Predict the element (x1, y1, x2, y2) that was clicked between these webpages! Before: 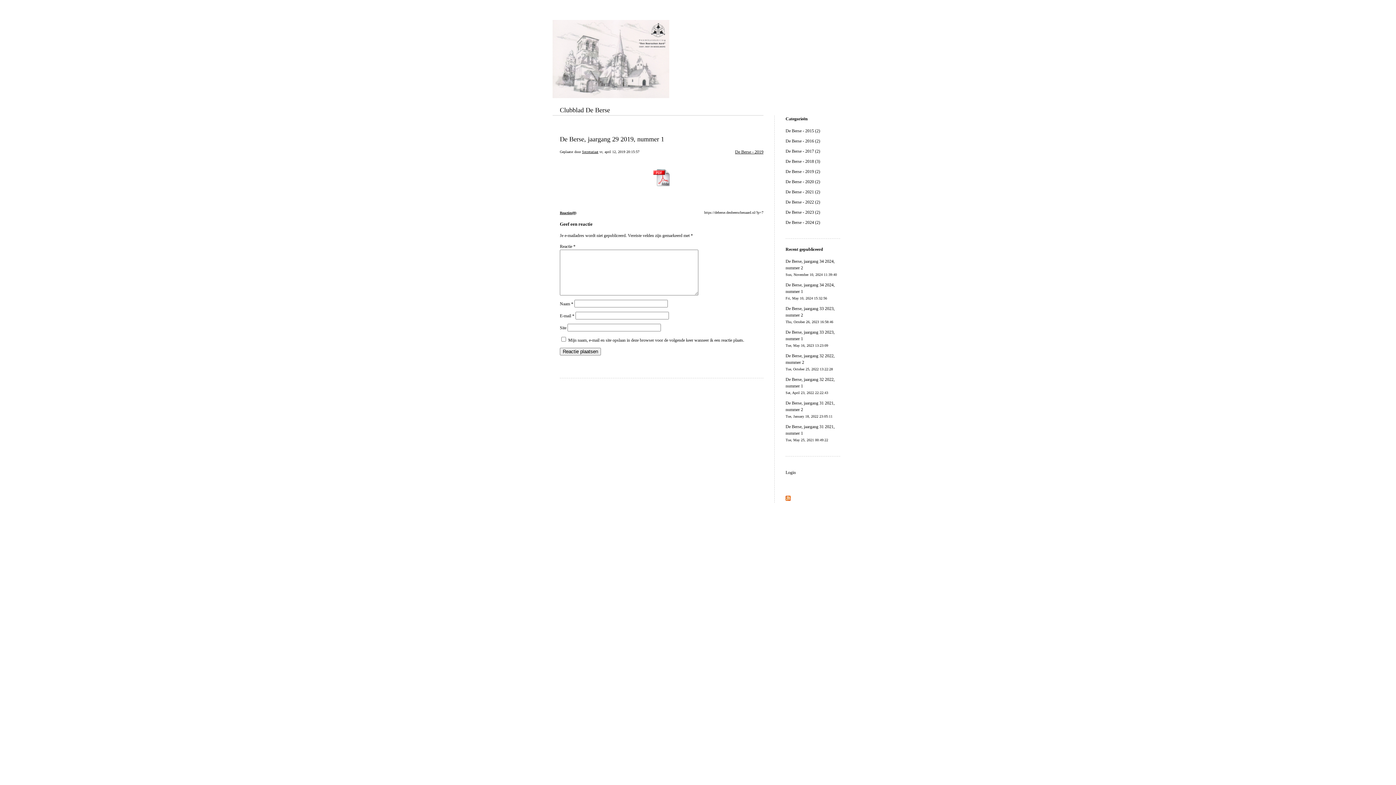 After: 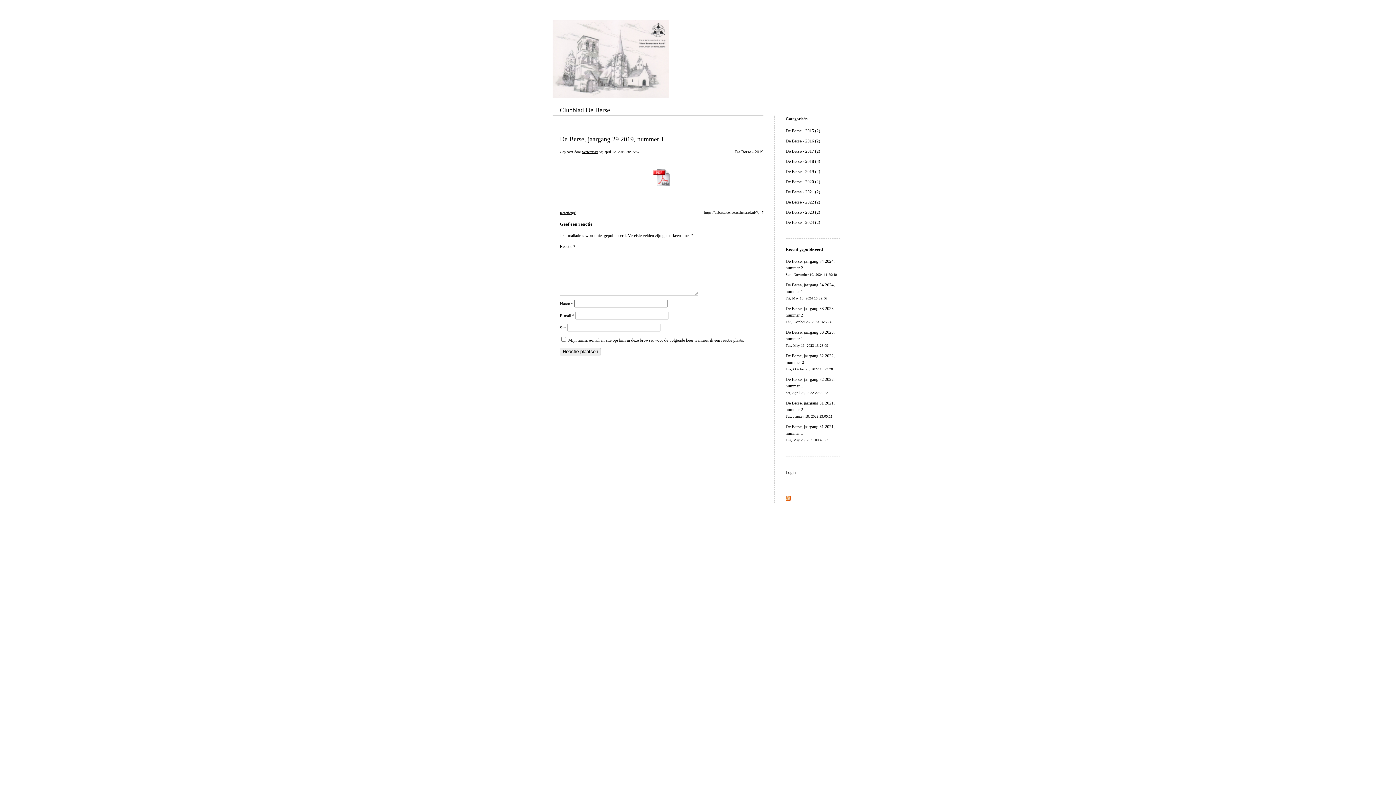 Action: bbox: (652, 169, 671, 174) label: 
